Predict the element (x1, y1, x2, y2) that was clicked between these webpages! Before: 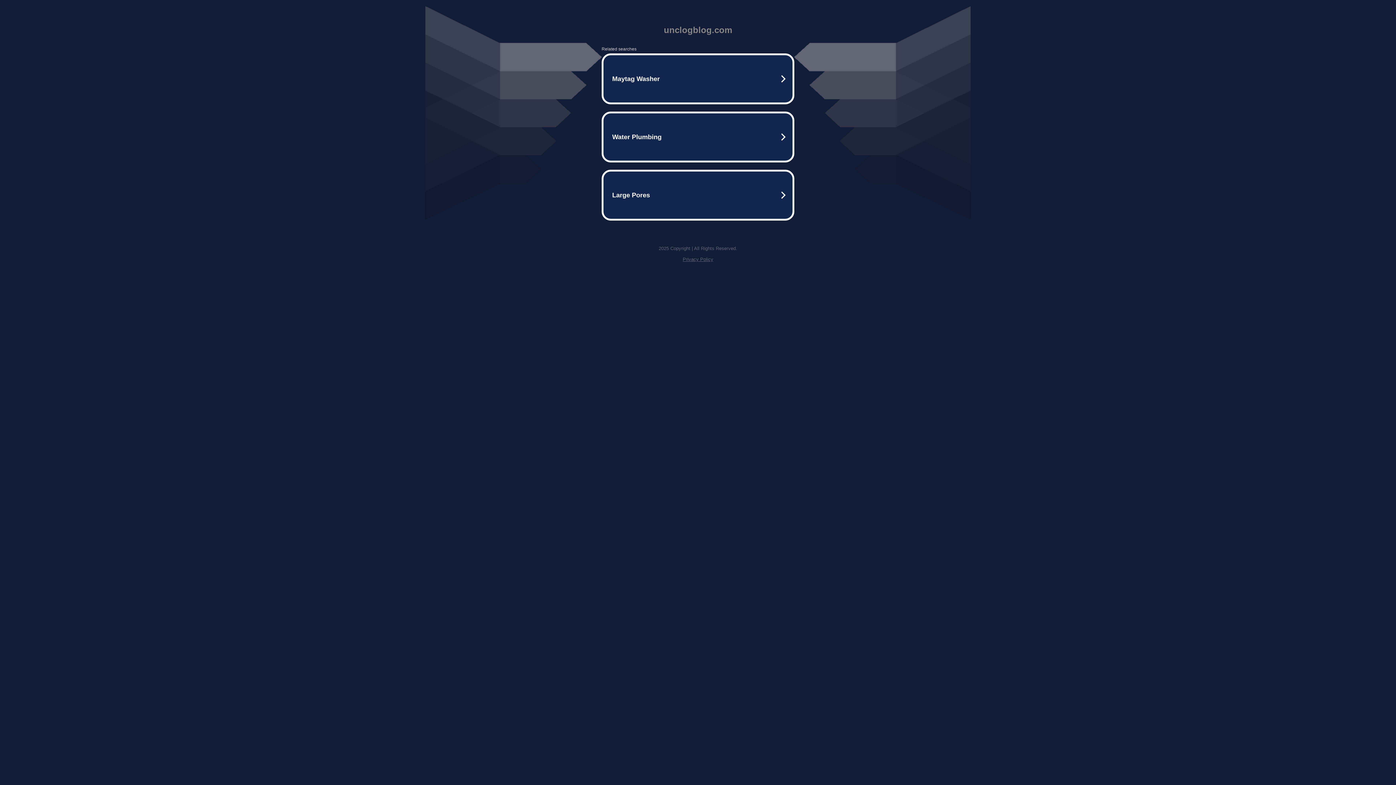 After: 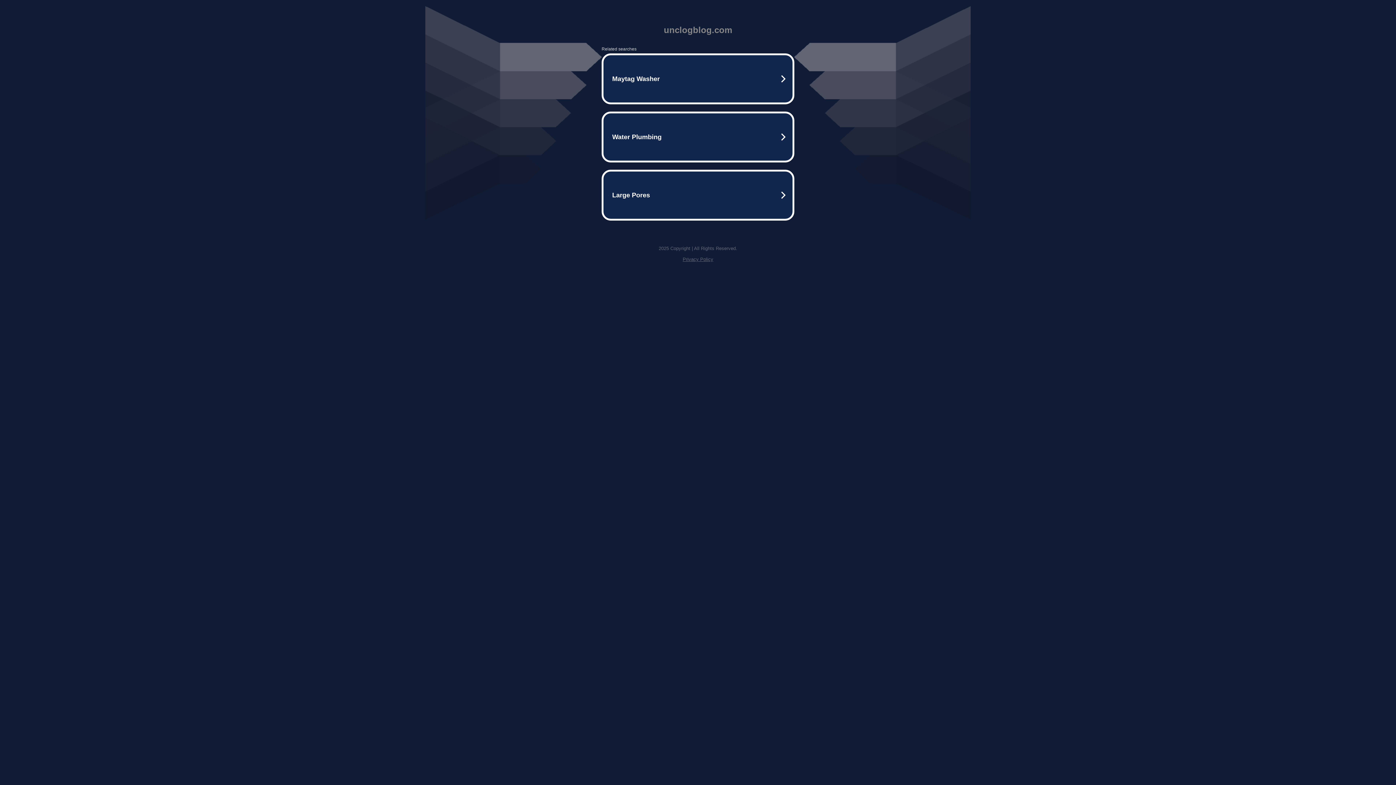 Action: label: Privacy Policy bbox: (682, 256, 713, 262)